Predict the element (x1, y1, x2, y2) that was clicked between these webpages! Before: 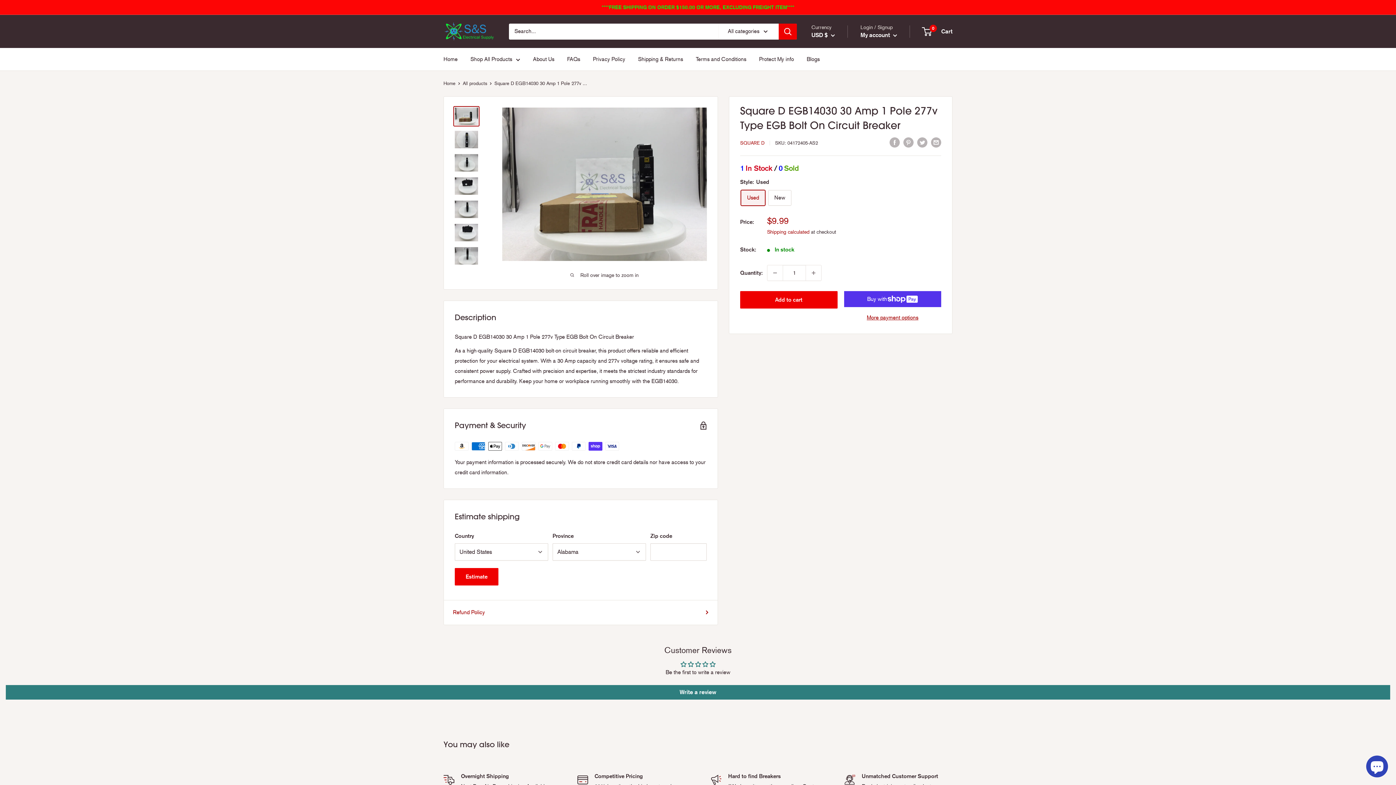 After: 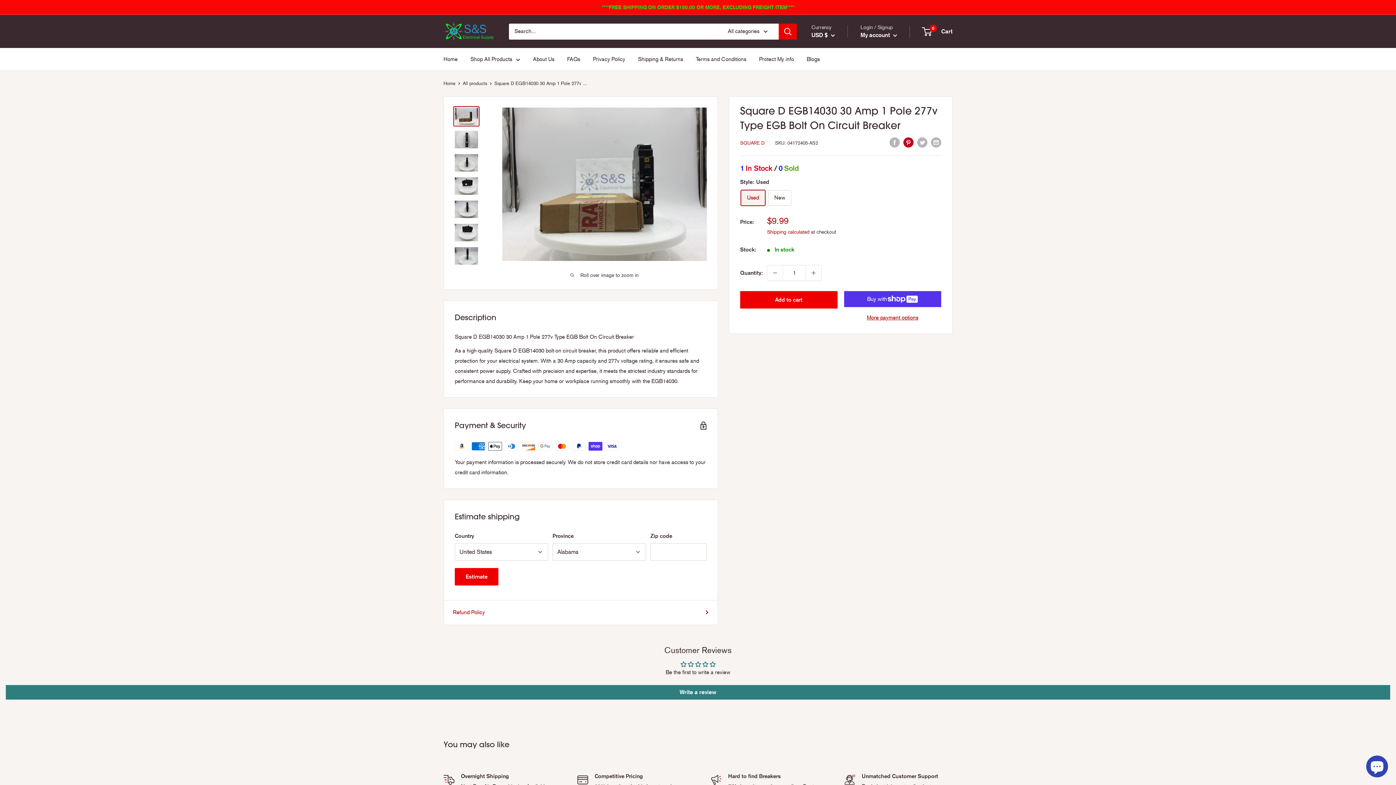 Action: label: Pin on Pinterest bbox: (903, 136, 913, 147)